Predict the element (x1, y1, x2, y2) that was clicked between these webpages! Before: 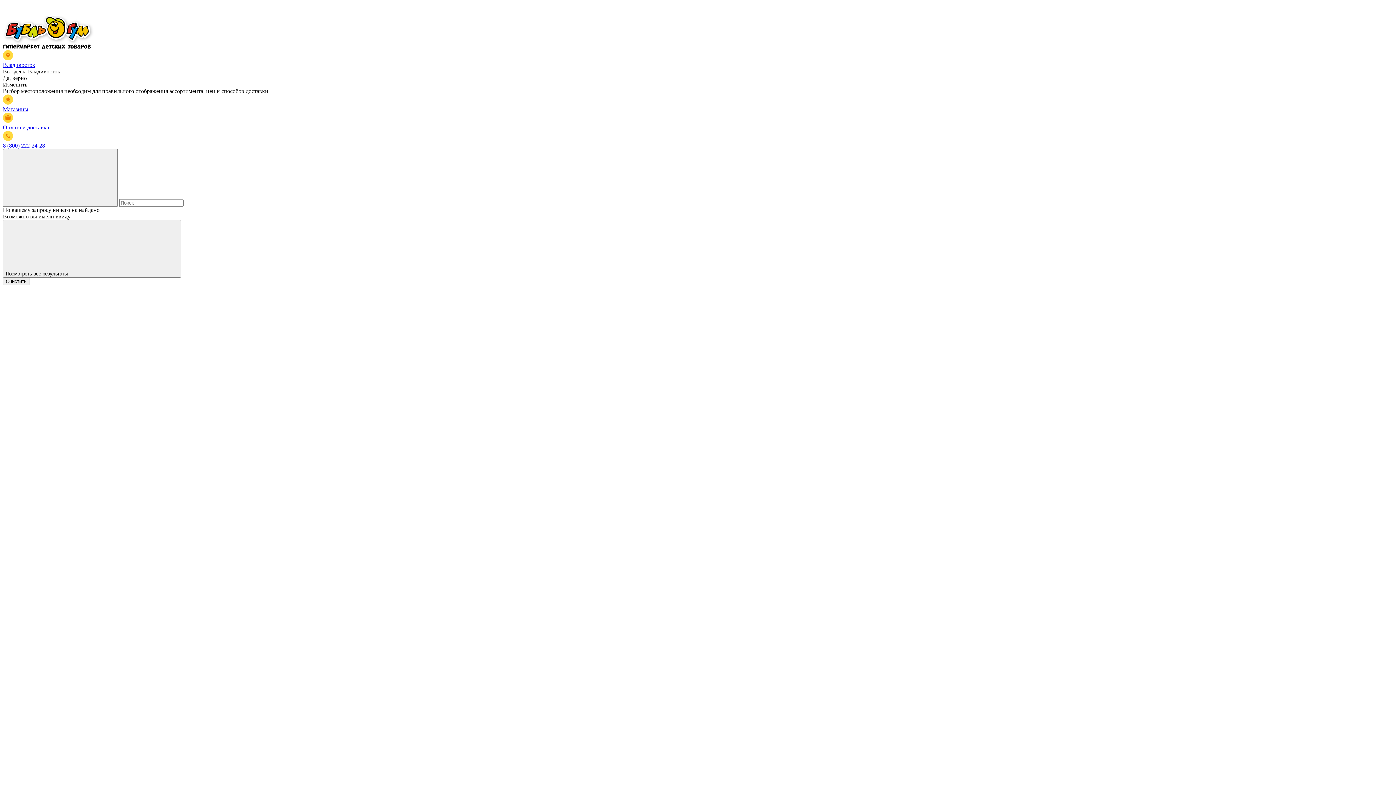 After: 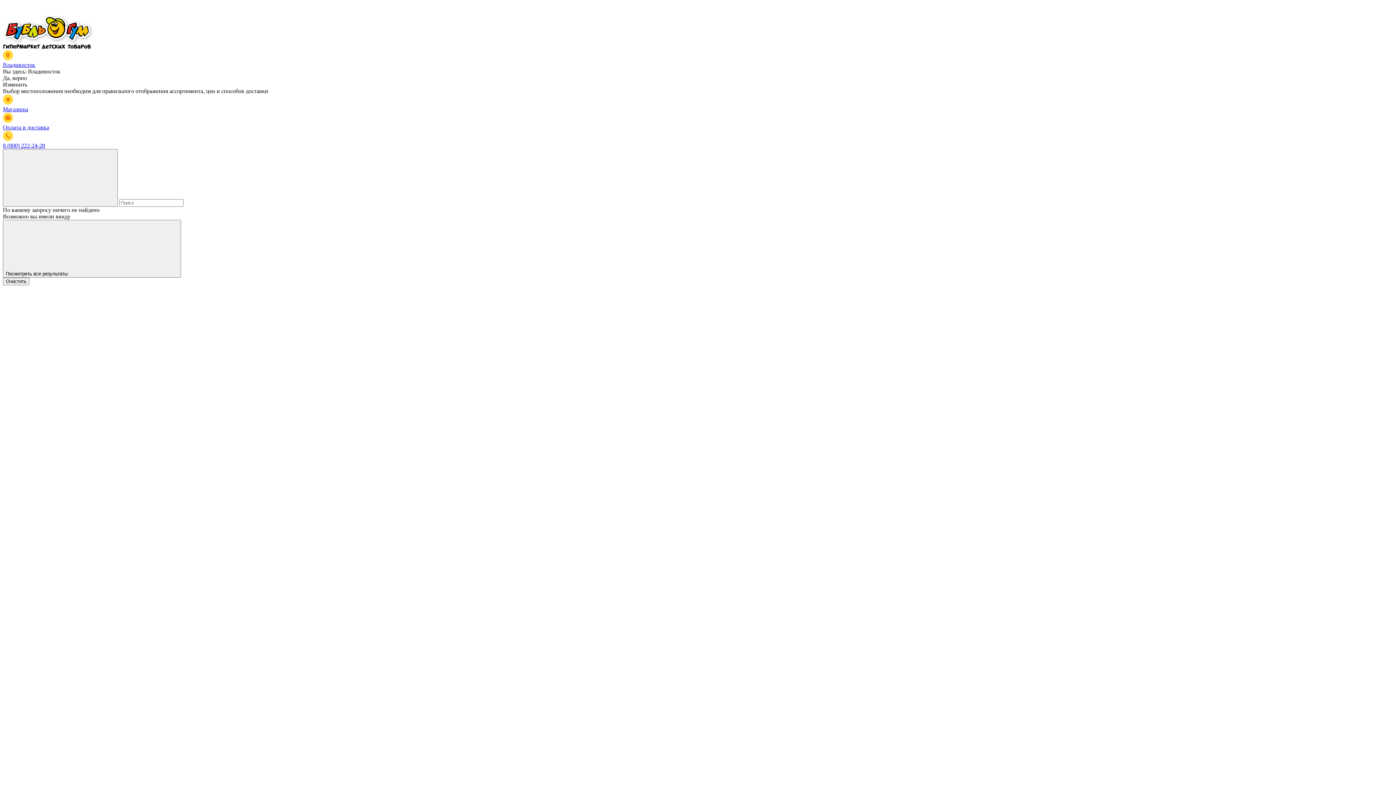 Action: bbox: (2, 50, 1393, 68) label: Владивосток